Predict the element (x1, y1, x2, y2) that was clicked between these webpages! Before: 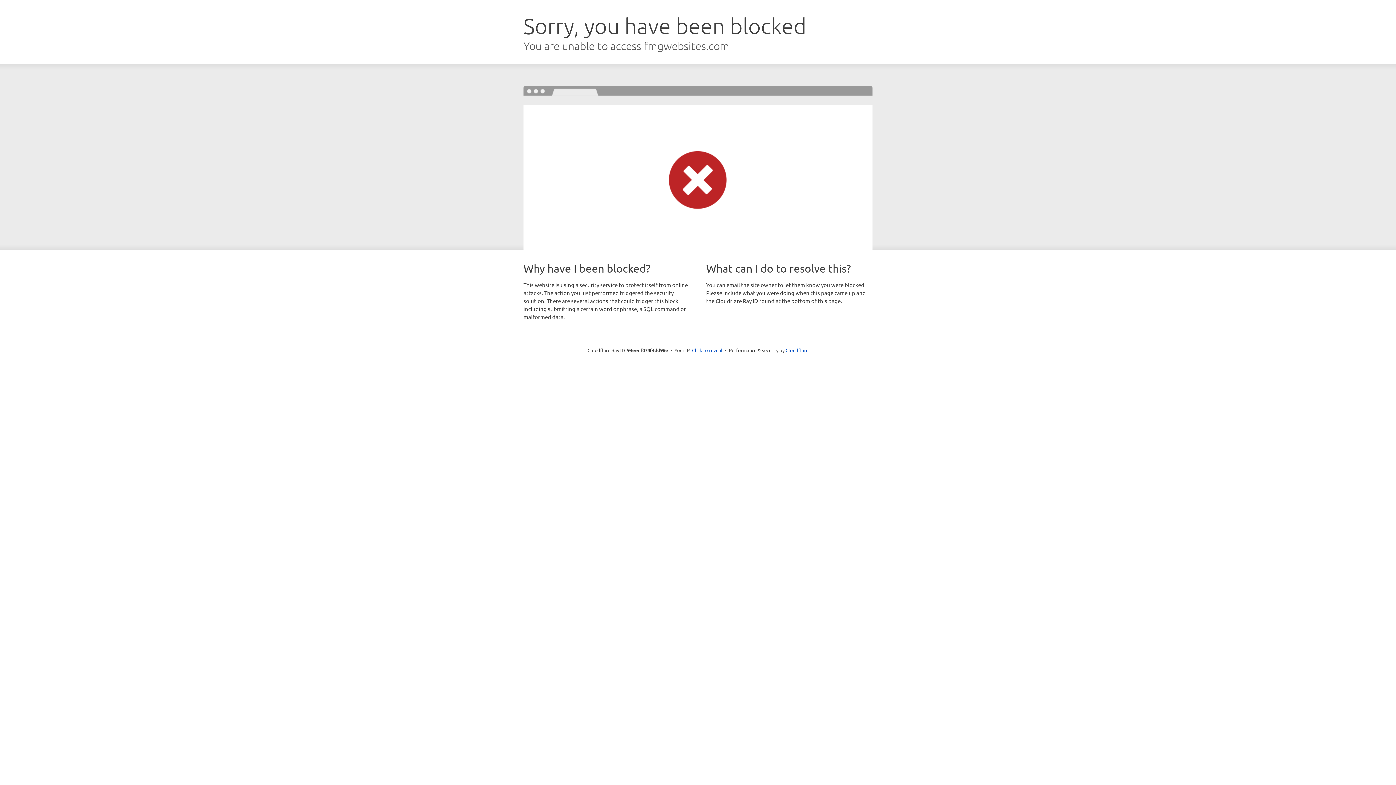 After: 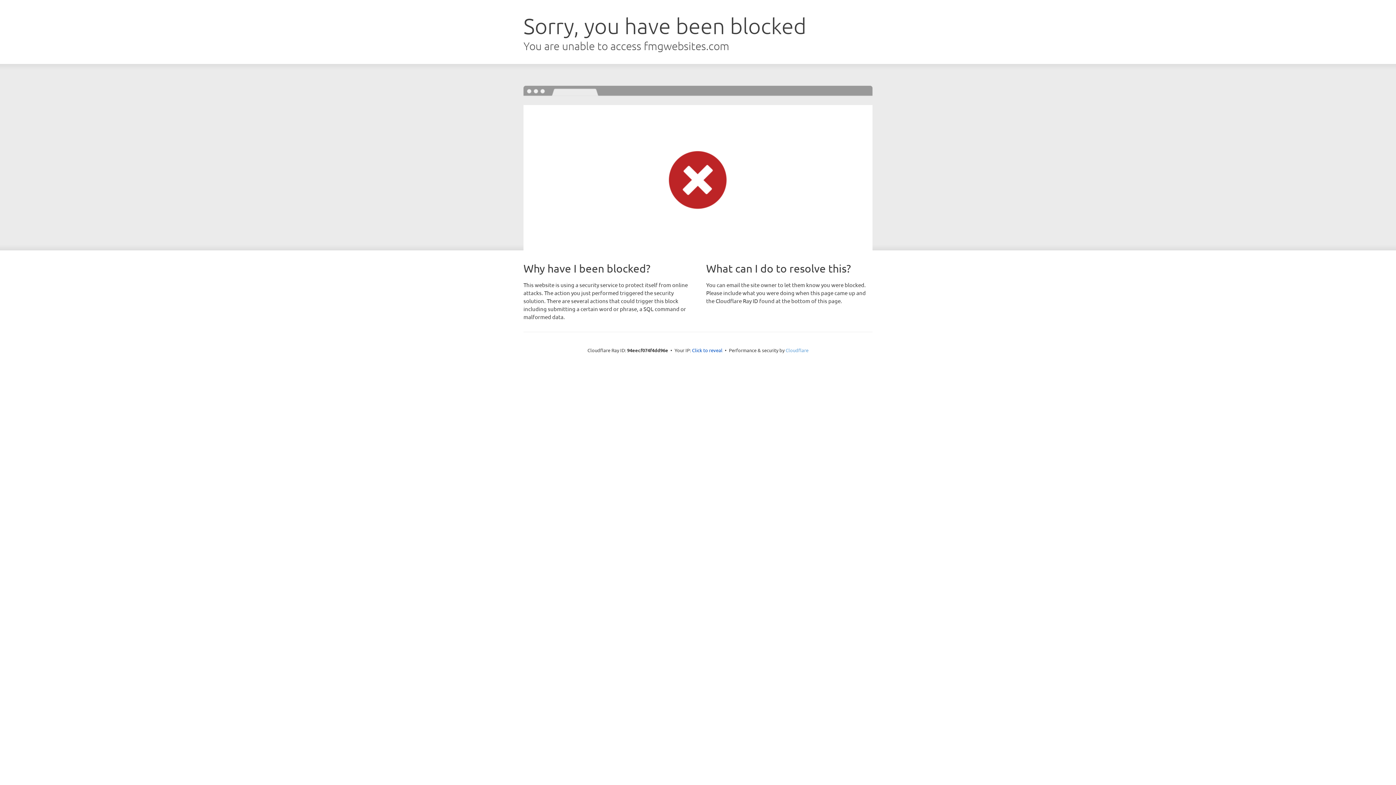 Action: bbox: (785, 347, 808, 353) label: Cloudflare